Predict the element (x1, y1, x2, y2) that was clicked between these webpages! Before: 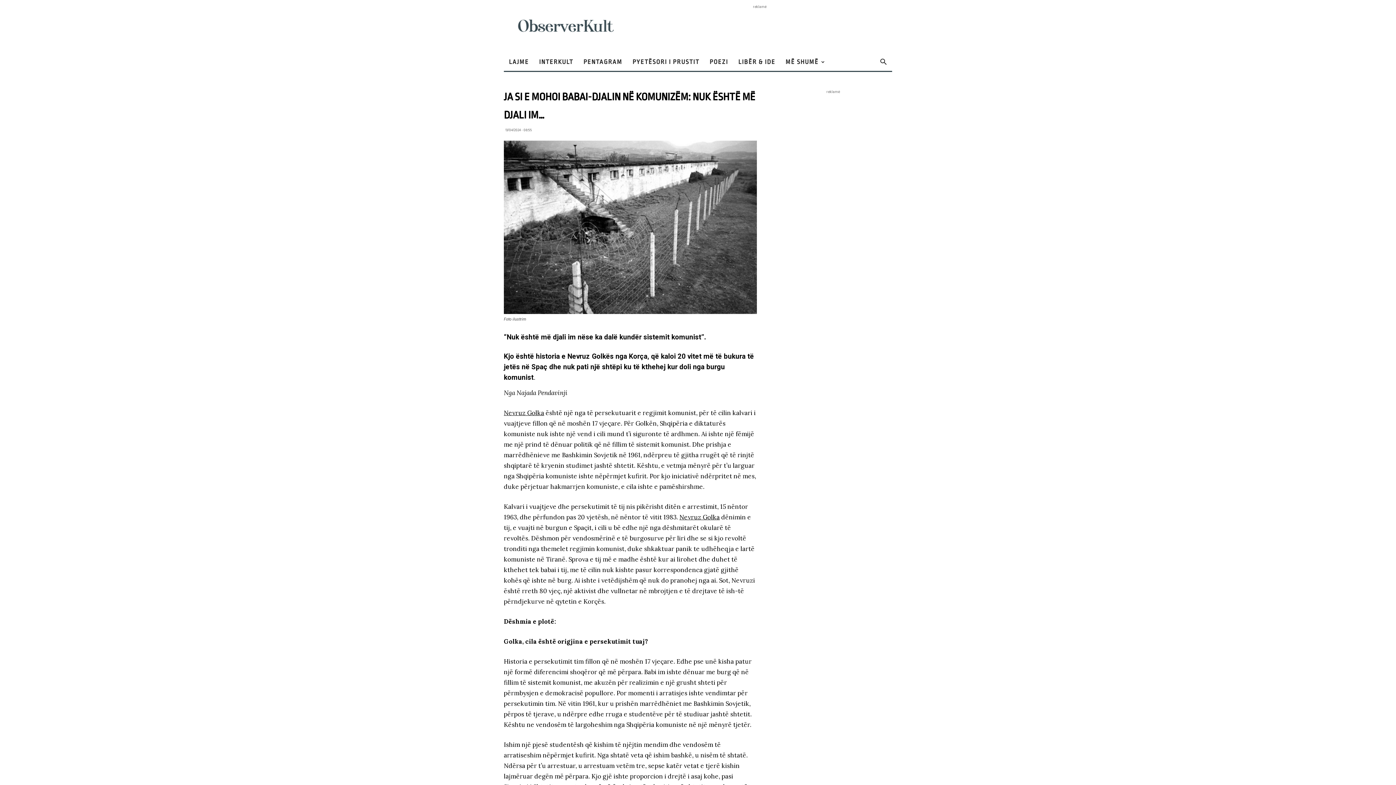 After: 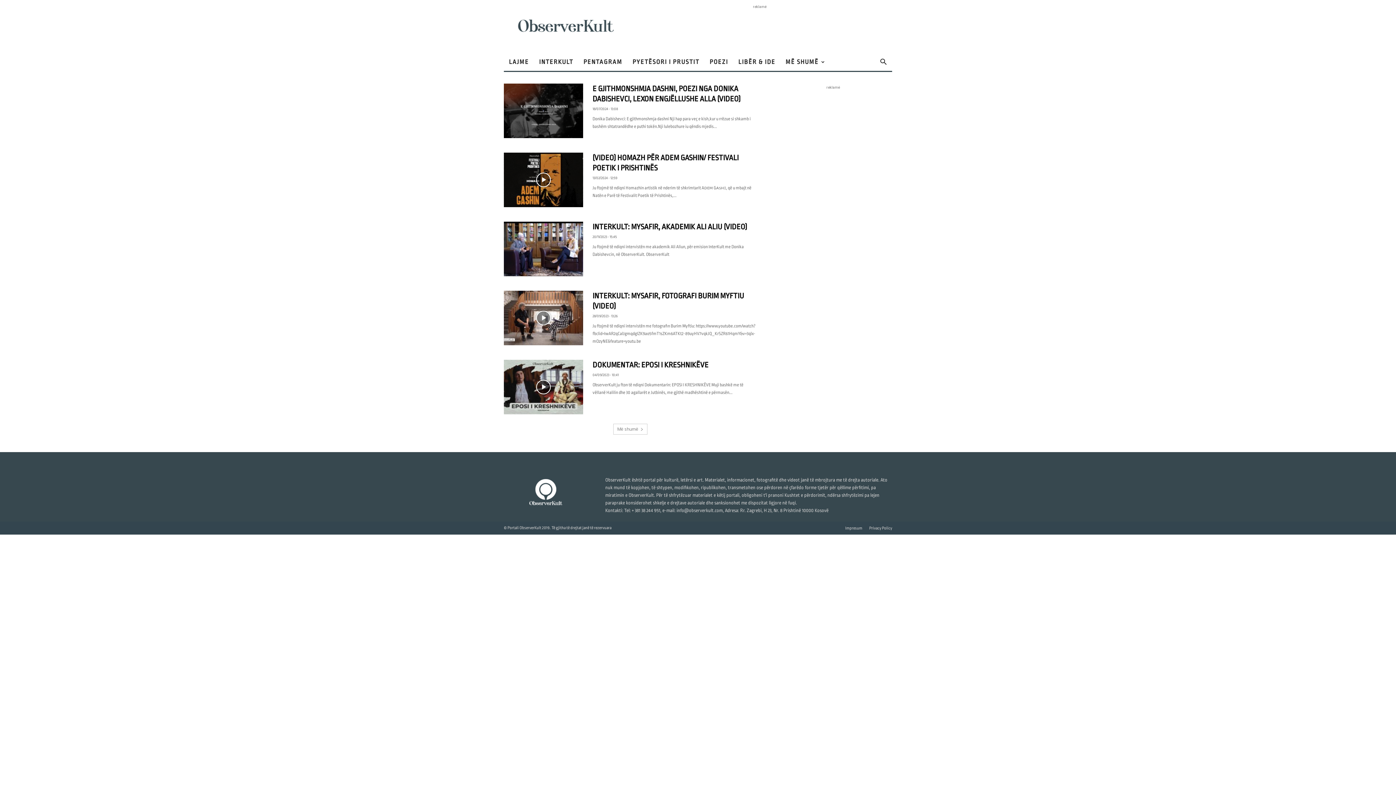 Action: bbox: (534, 53, 578, 70) label: INTERKULT